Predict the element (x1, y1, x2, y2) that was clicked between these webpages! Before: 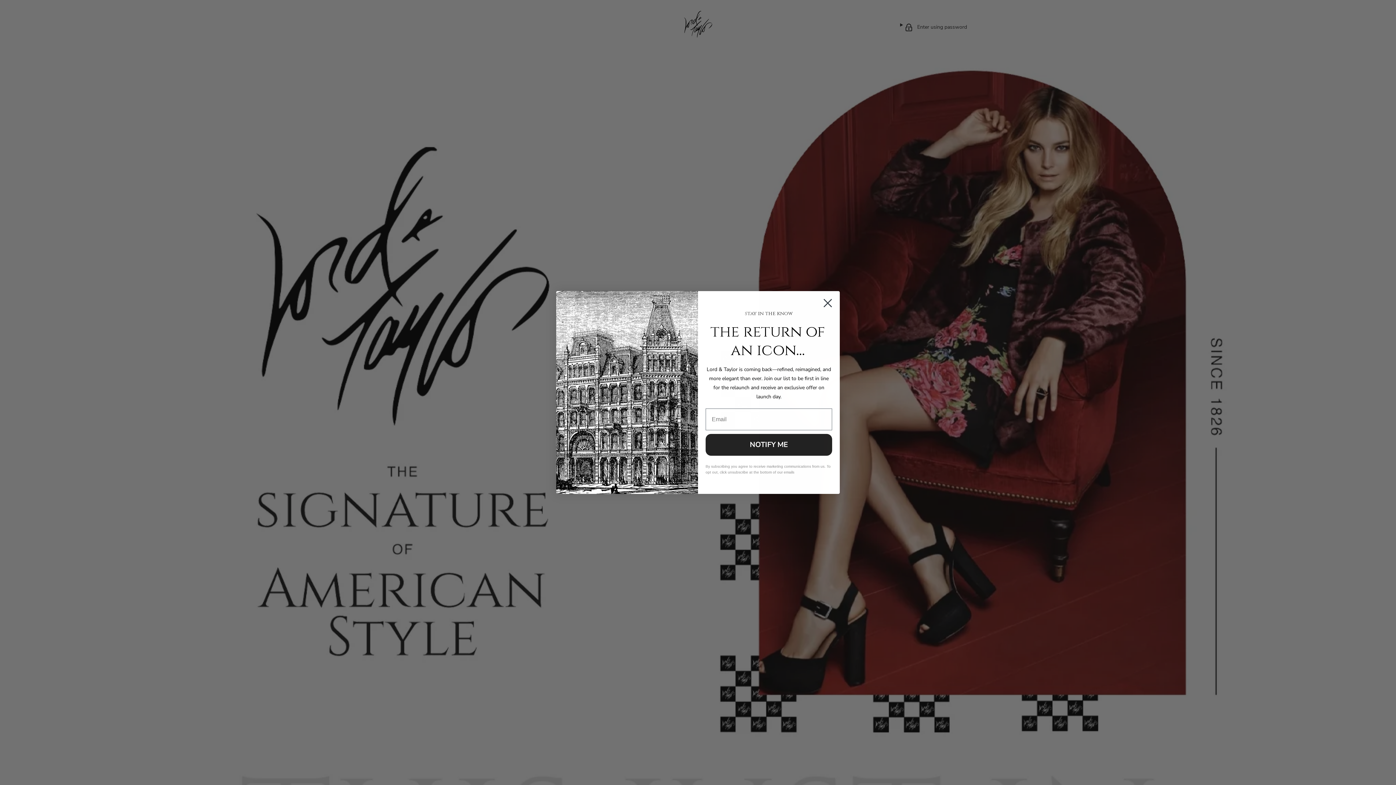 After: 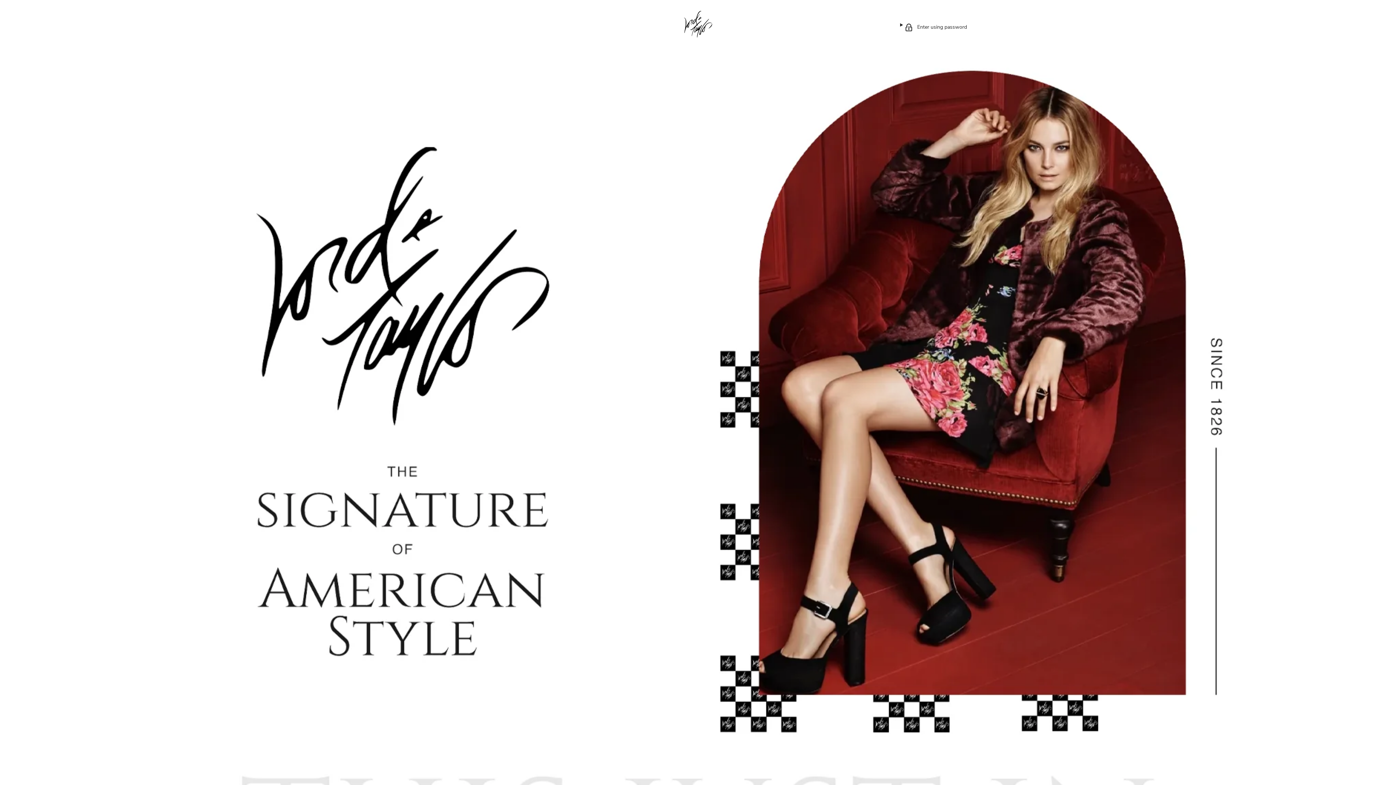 Action: bbox: (818, 294, 837, 312) label: Close dialog